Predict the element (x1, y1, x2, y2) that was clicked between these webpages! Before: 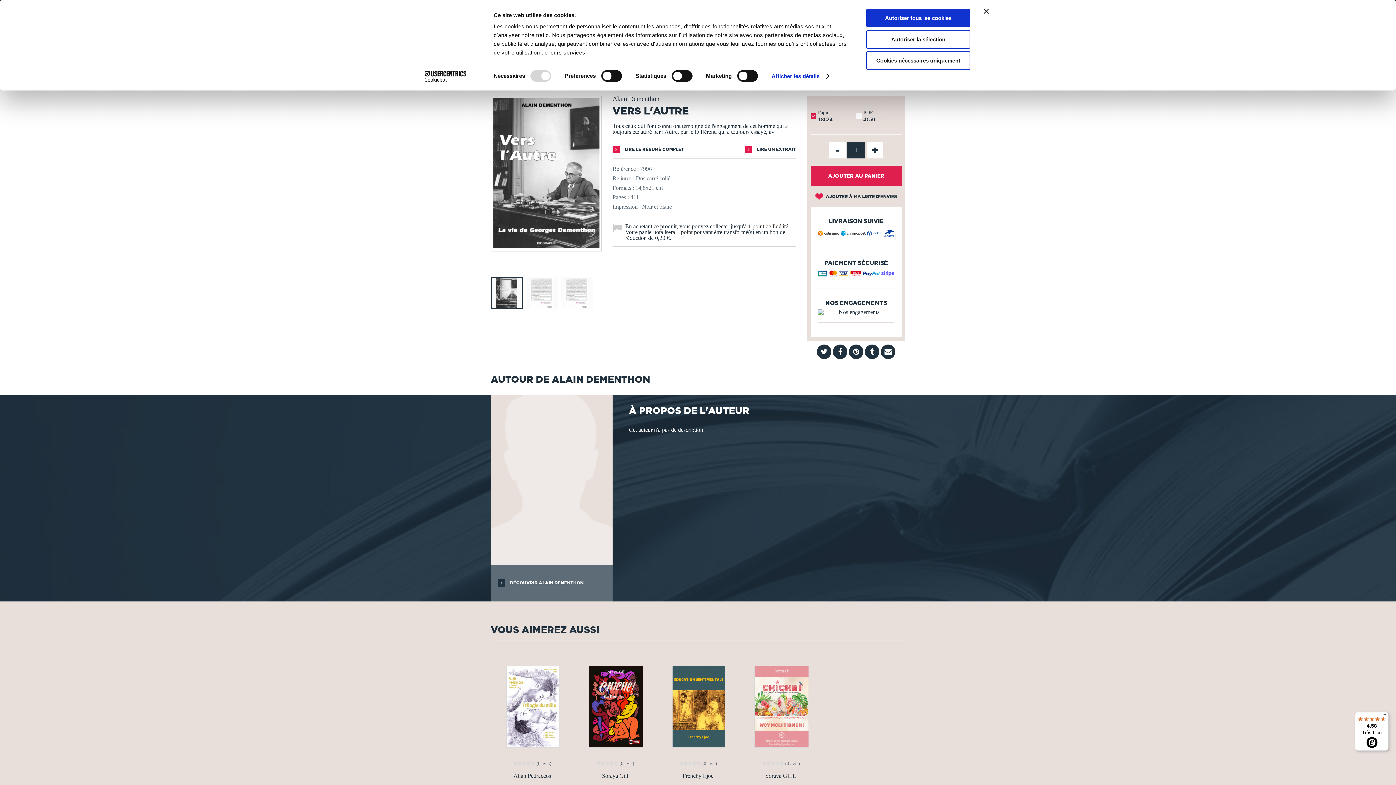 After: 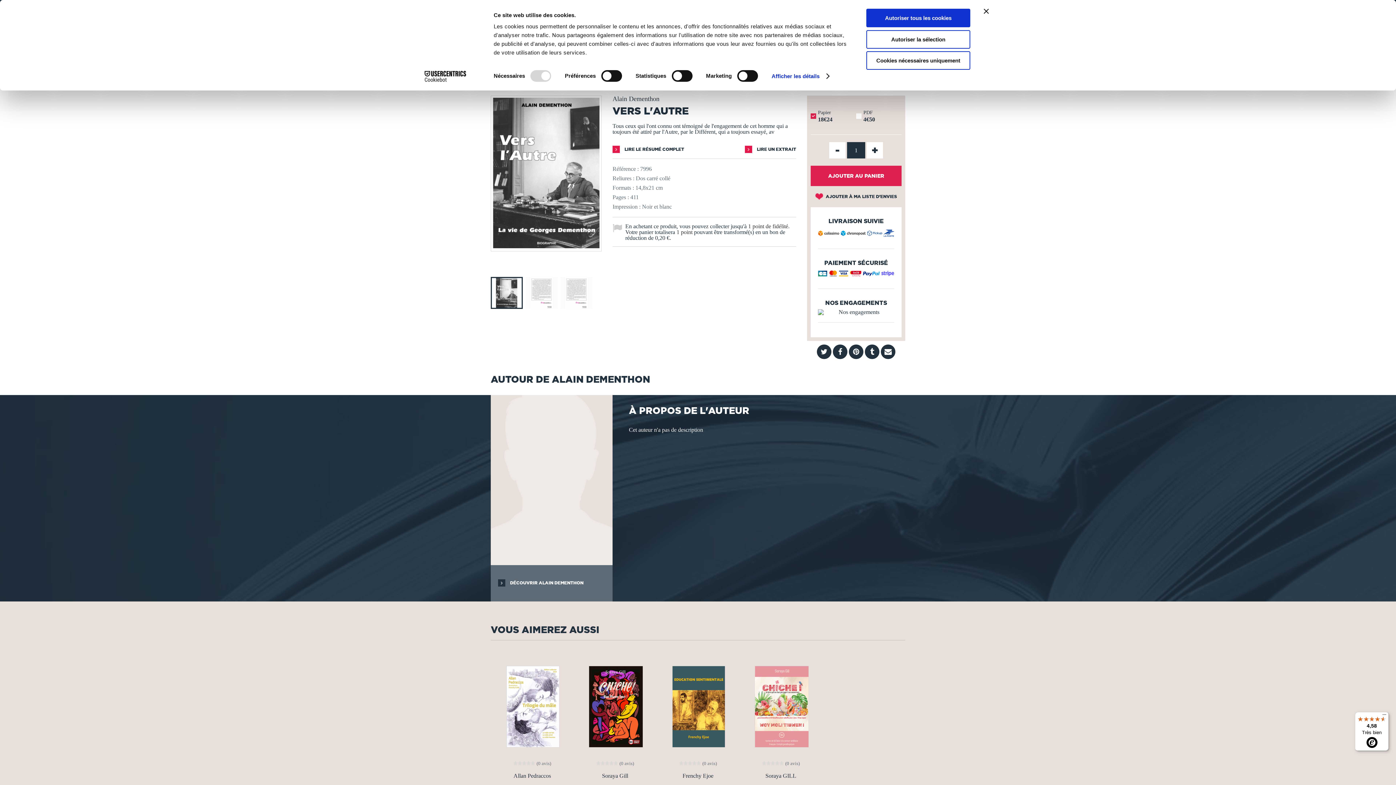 Action: bbox: (1355, 712, 1389, 751) label: 4,58

Très bien